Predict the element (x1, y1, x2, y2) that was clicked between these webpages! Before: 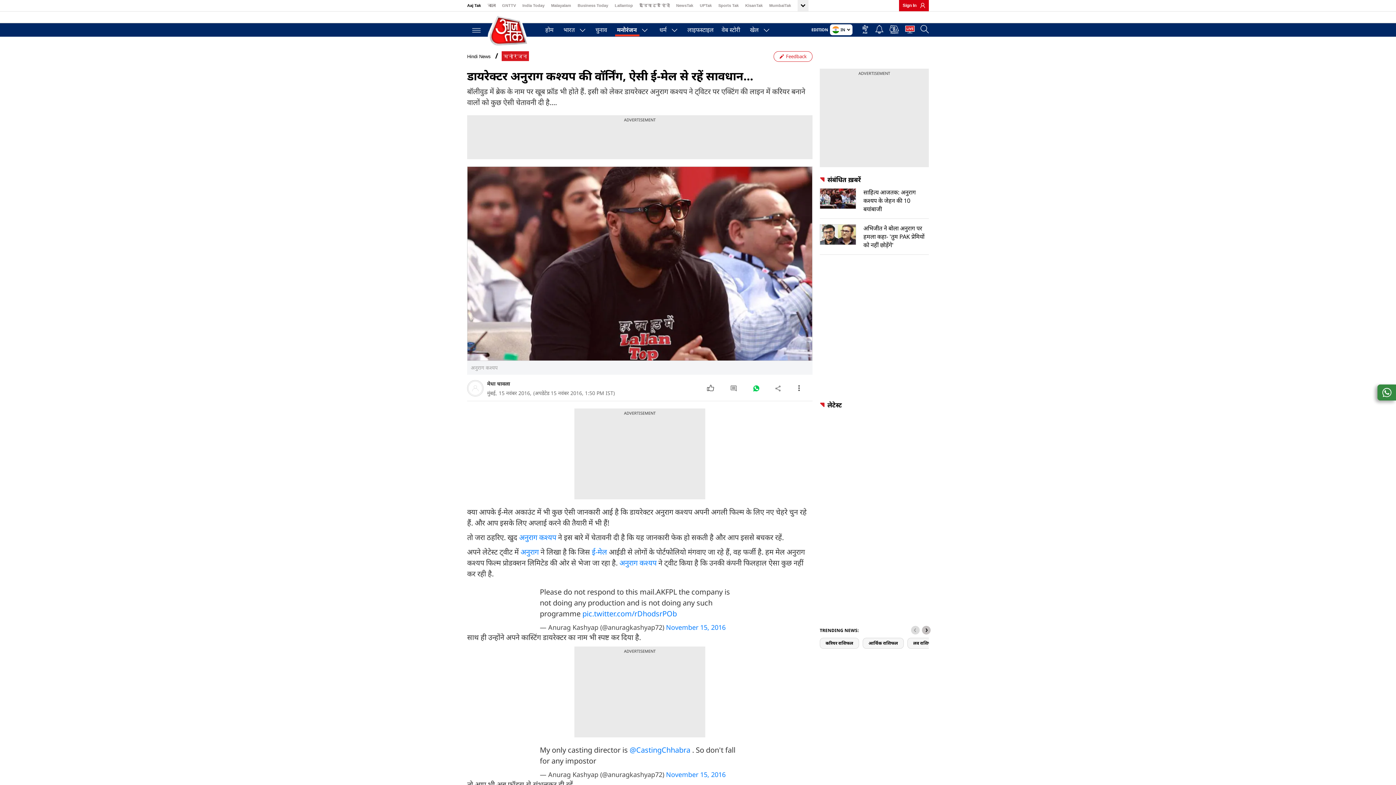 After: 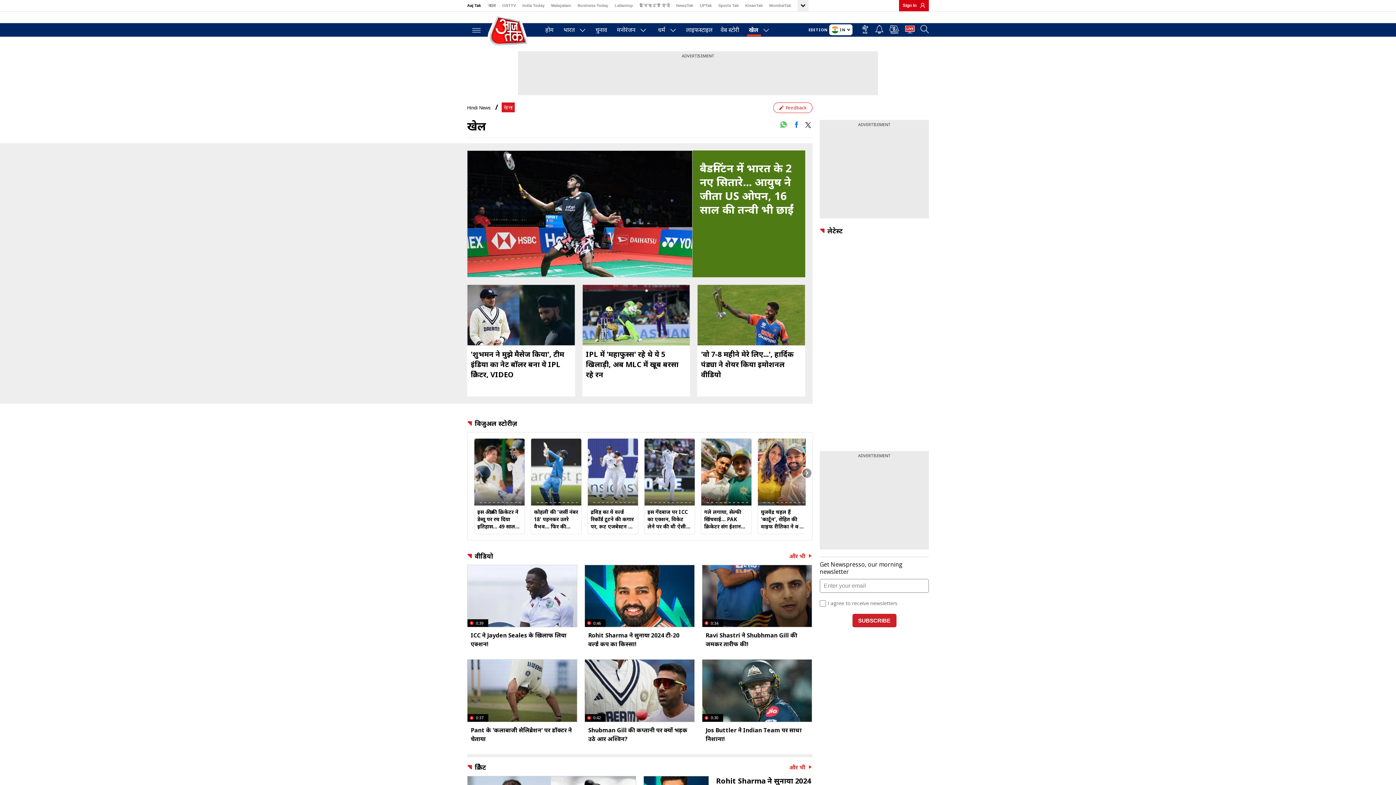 Action: label: खेल bbox: (748, 25, 761, 33)